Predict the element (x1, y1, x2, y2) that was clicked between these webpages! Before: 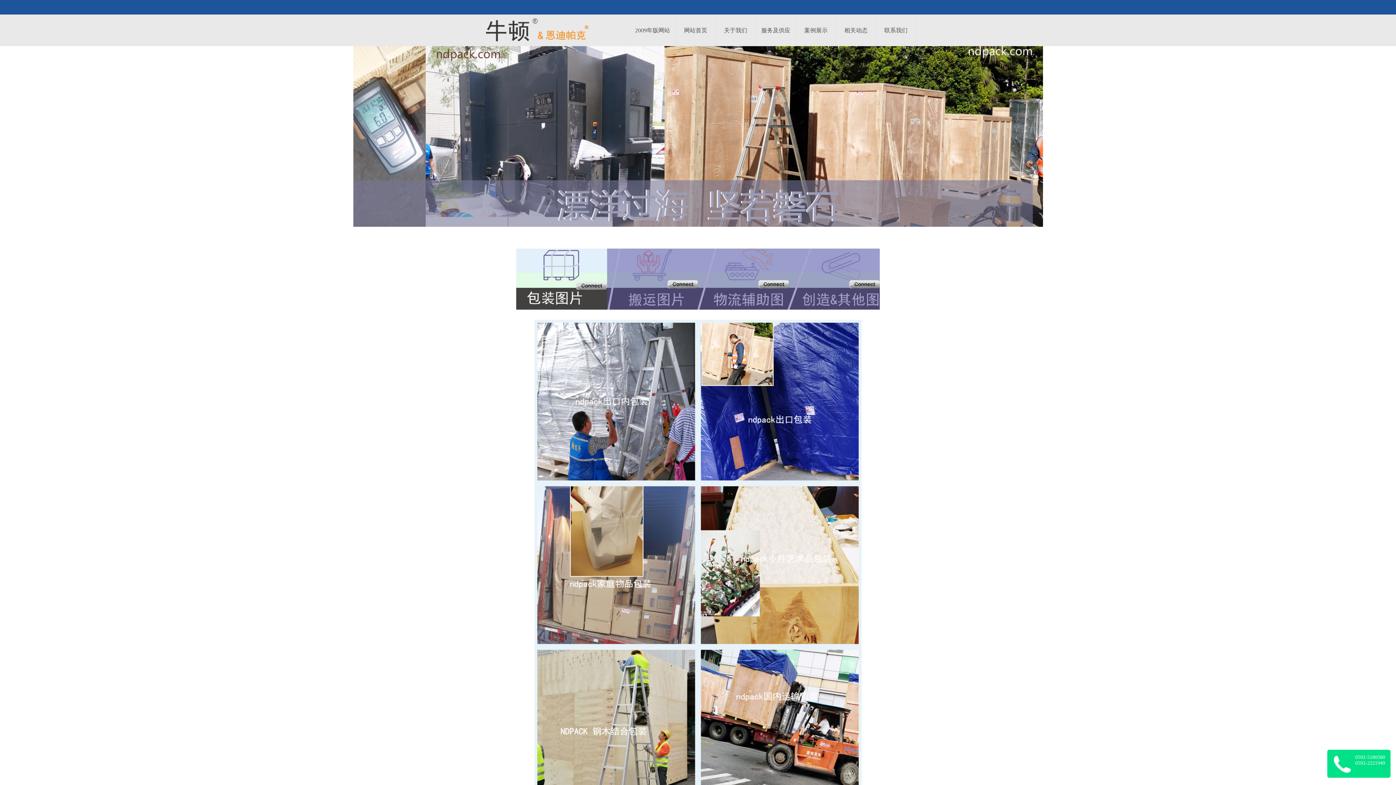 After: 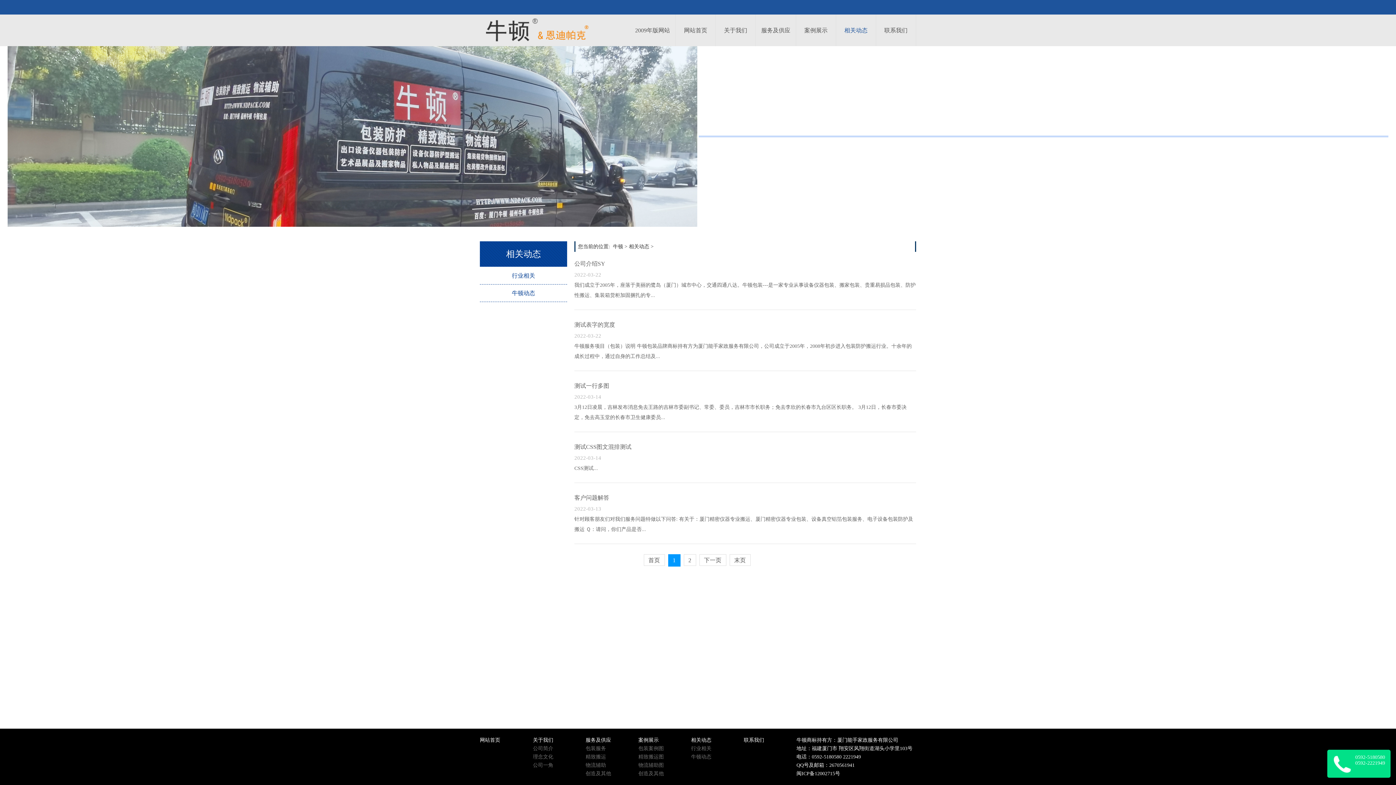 Action: label: 相关动态 bbox: (836, 14, 876, 46)